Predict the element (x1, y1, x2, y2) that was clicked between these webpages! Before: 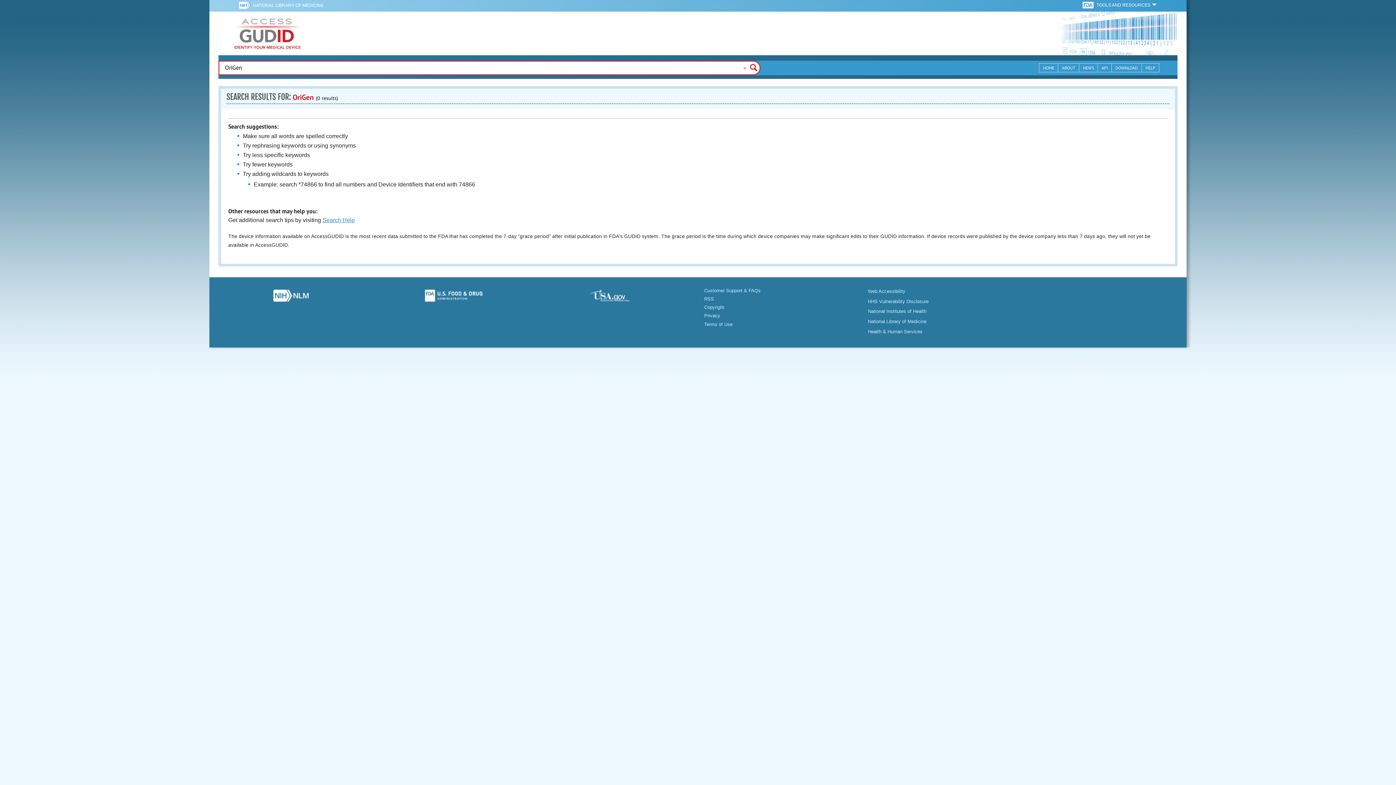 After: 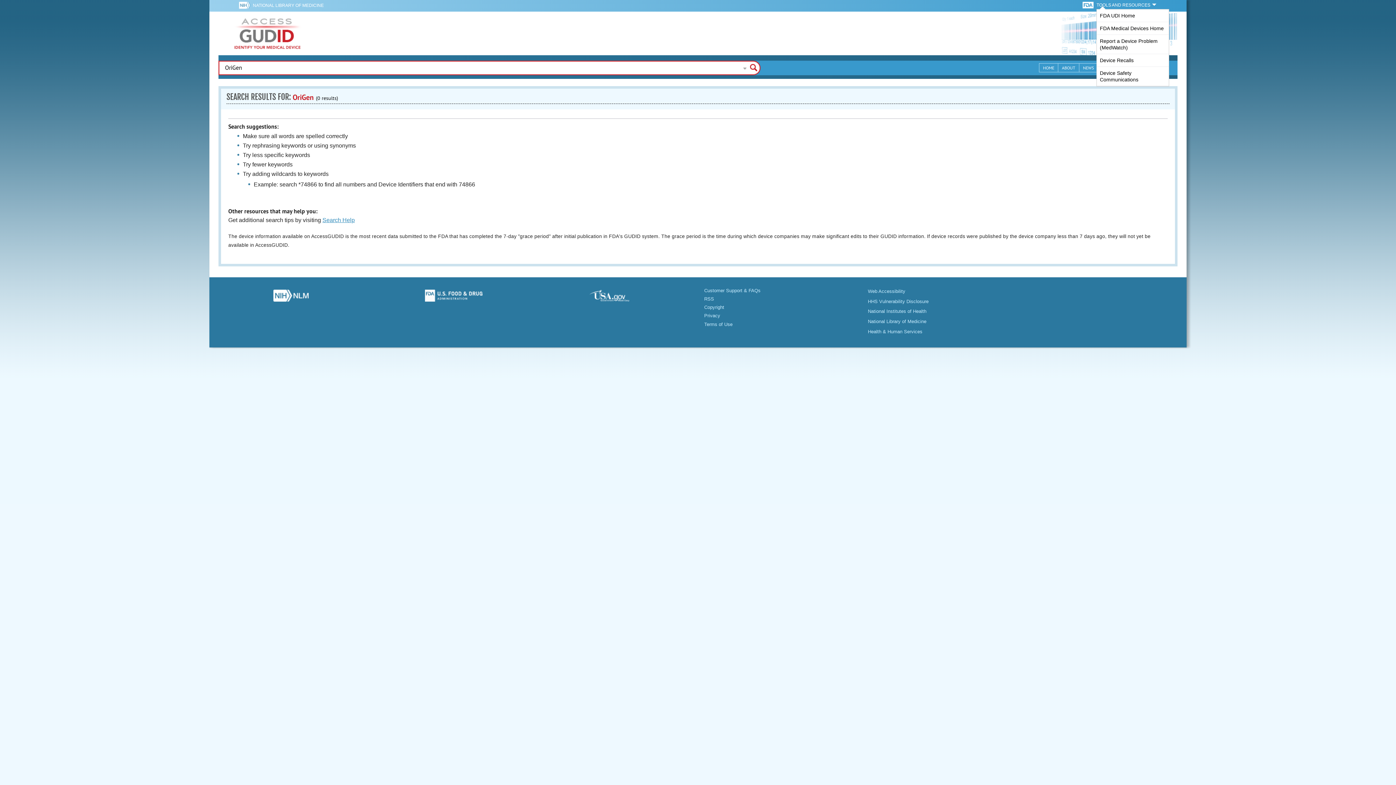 Action: label: TOOLS AND RESOURCES  bbox: (1096, 0, 1157, 8)